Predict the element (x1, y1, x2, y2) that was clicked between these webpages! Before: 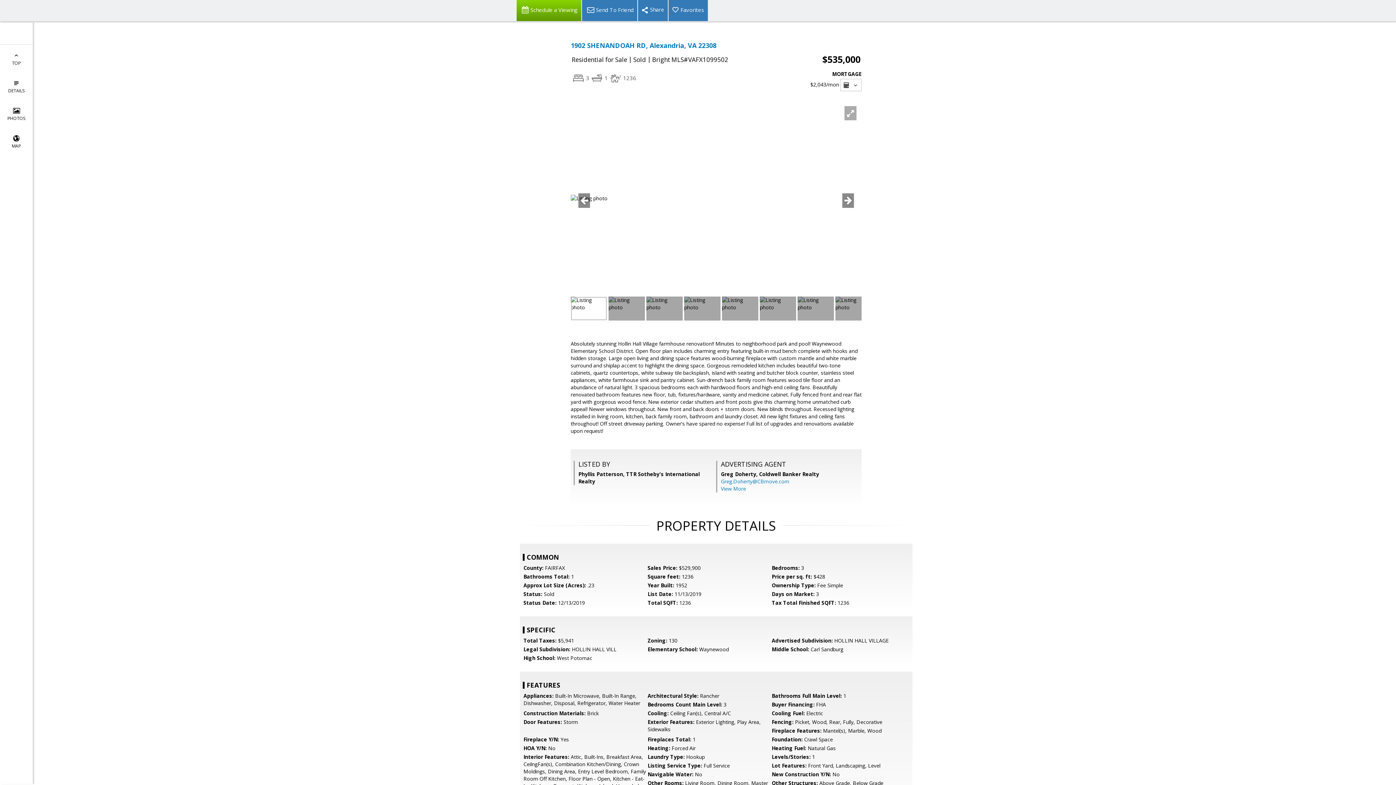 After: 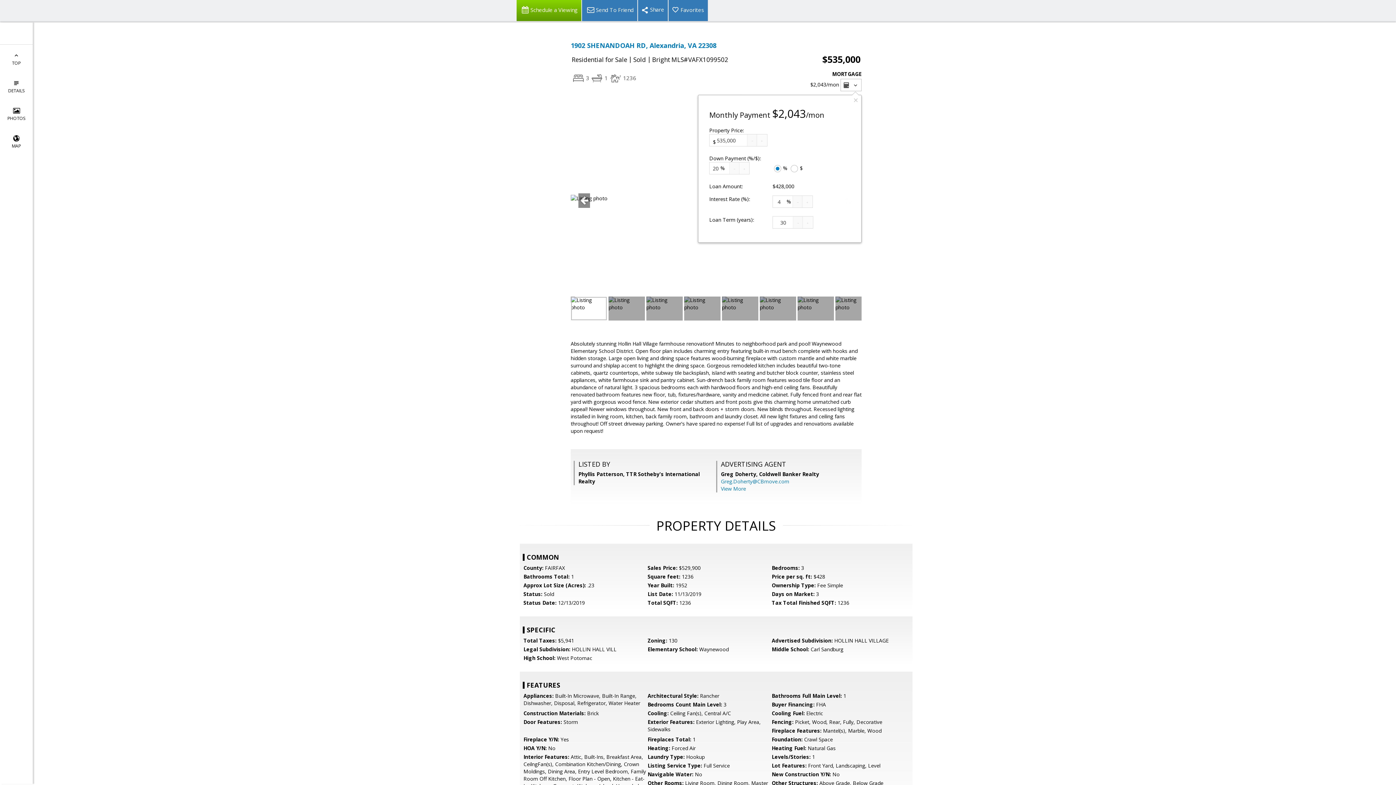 Action: bbox: (840, 78, 861, 91) label:  